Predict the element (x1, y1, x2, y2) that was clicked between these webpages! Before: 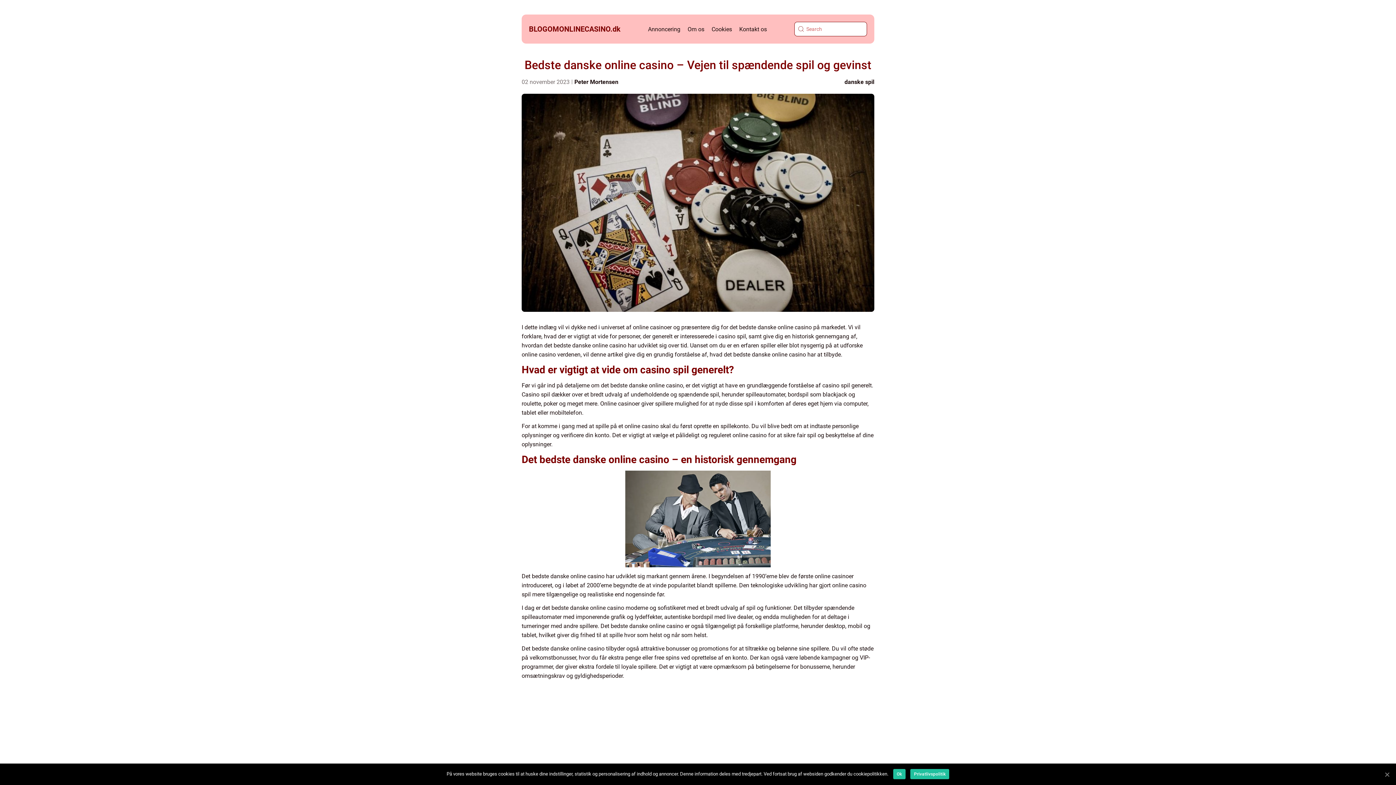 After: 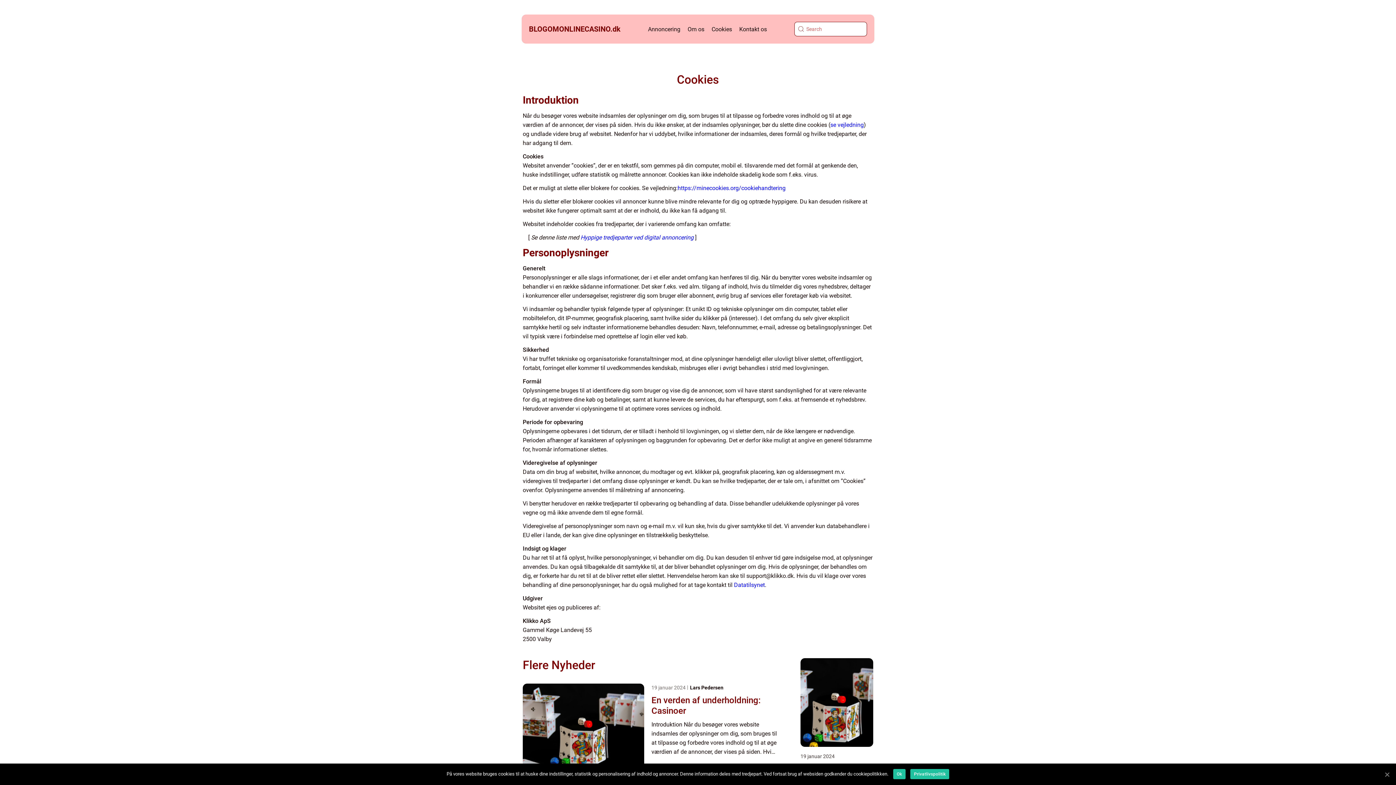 Action: label: Cookies bbox: (711, 25, 732, 32)